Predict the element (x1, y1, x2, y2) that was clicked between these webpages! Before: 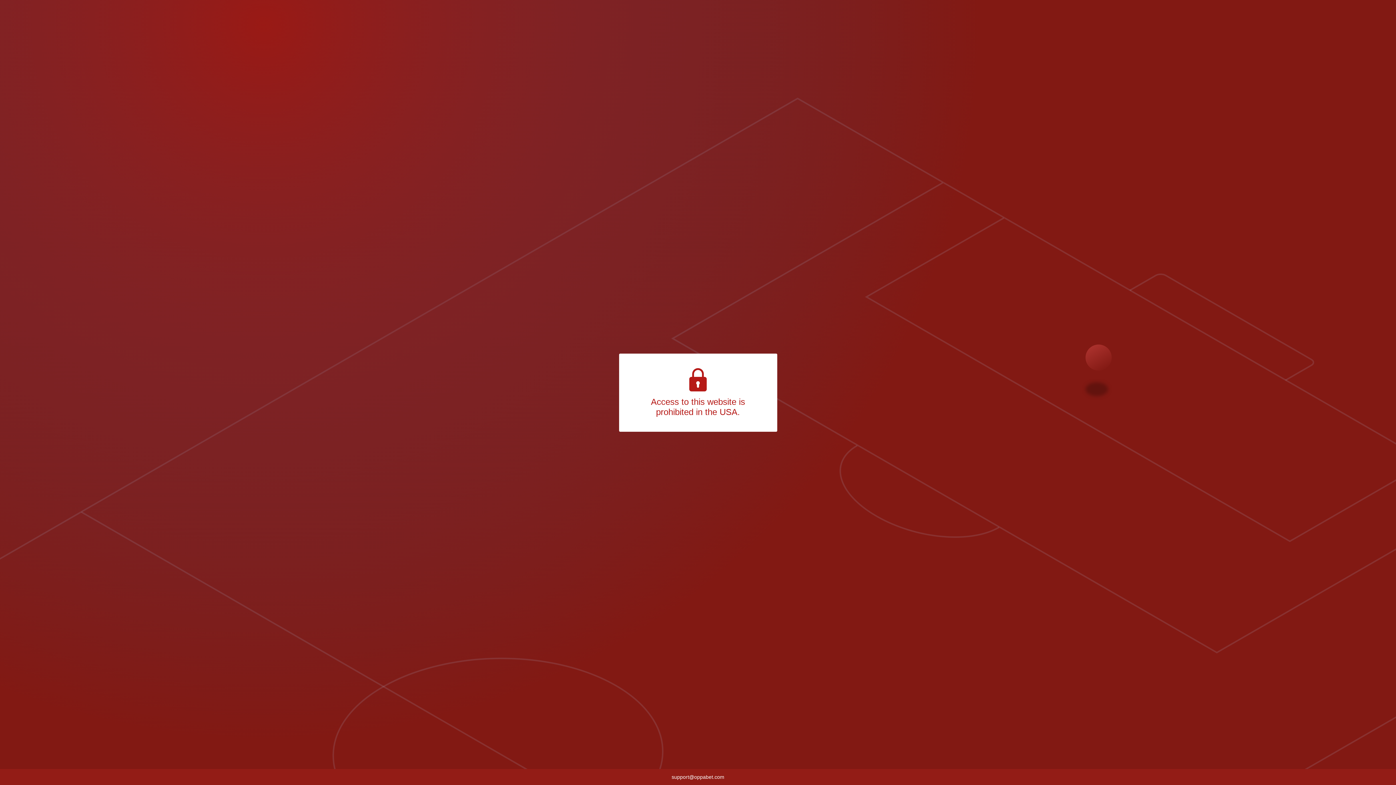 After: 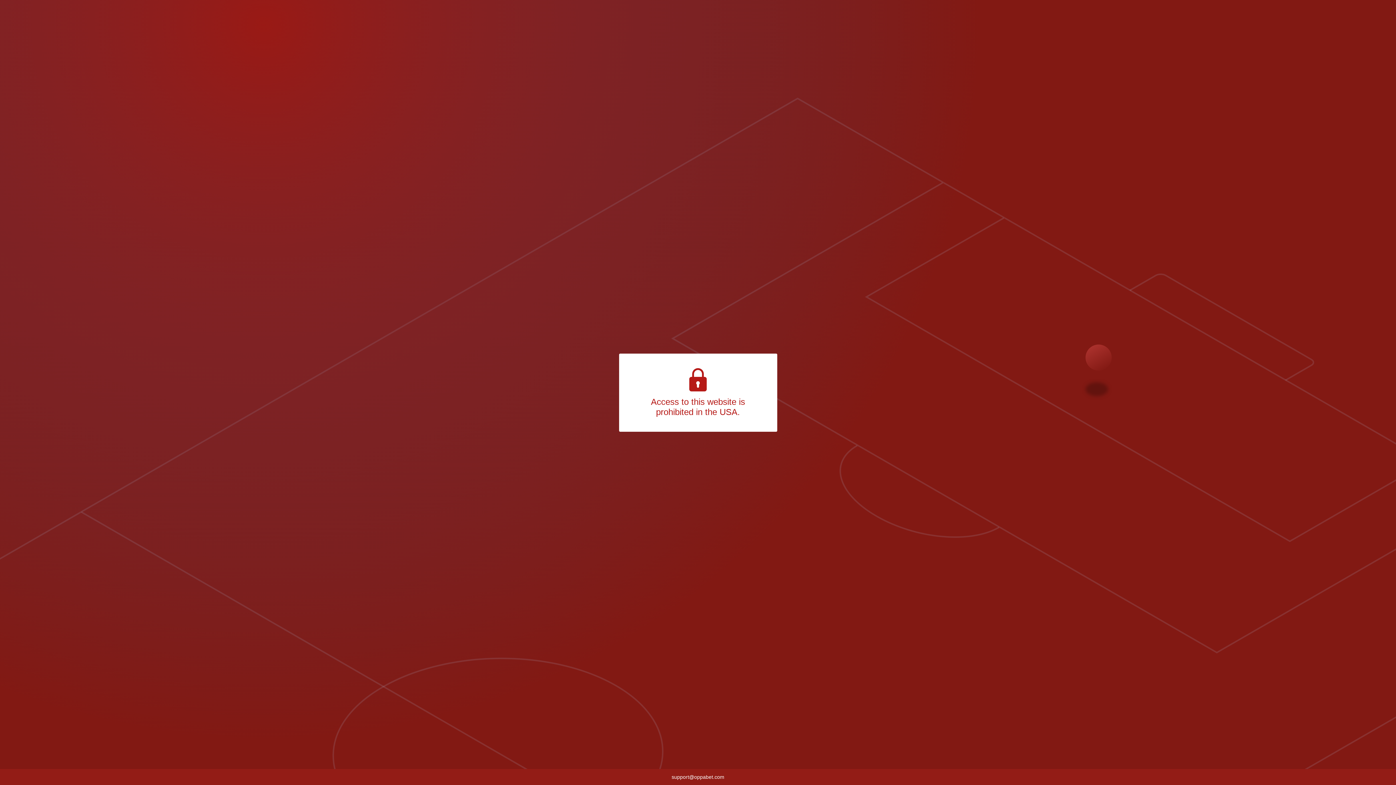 Action: bbox: (671, 774, 724, 780) label: support@oppabet.com